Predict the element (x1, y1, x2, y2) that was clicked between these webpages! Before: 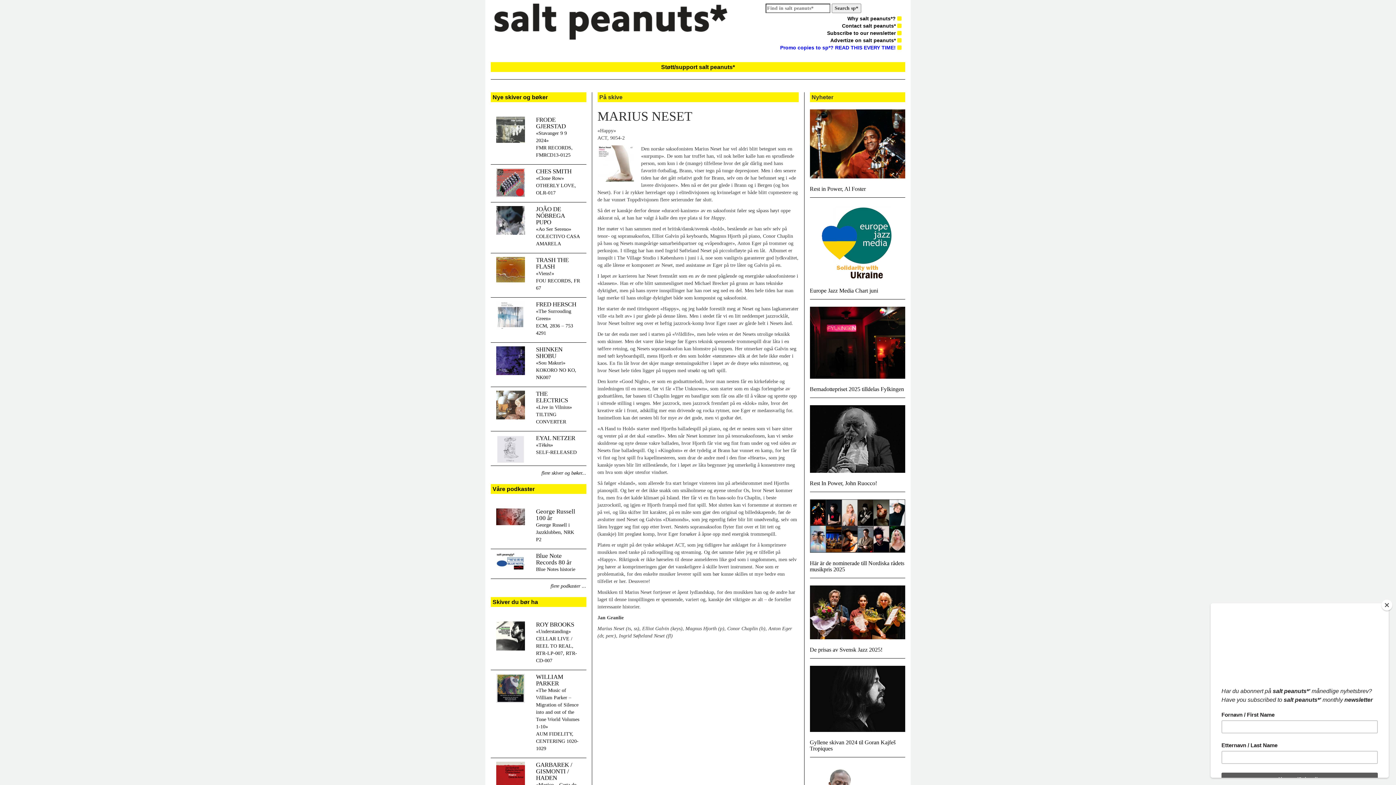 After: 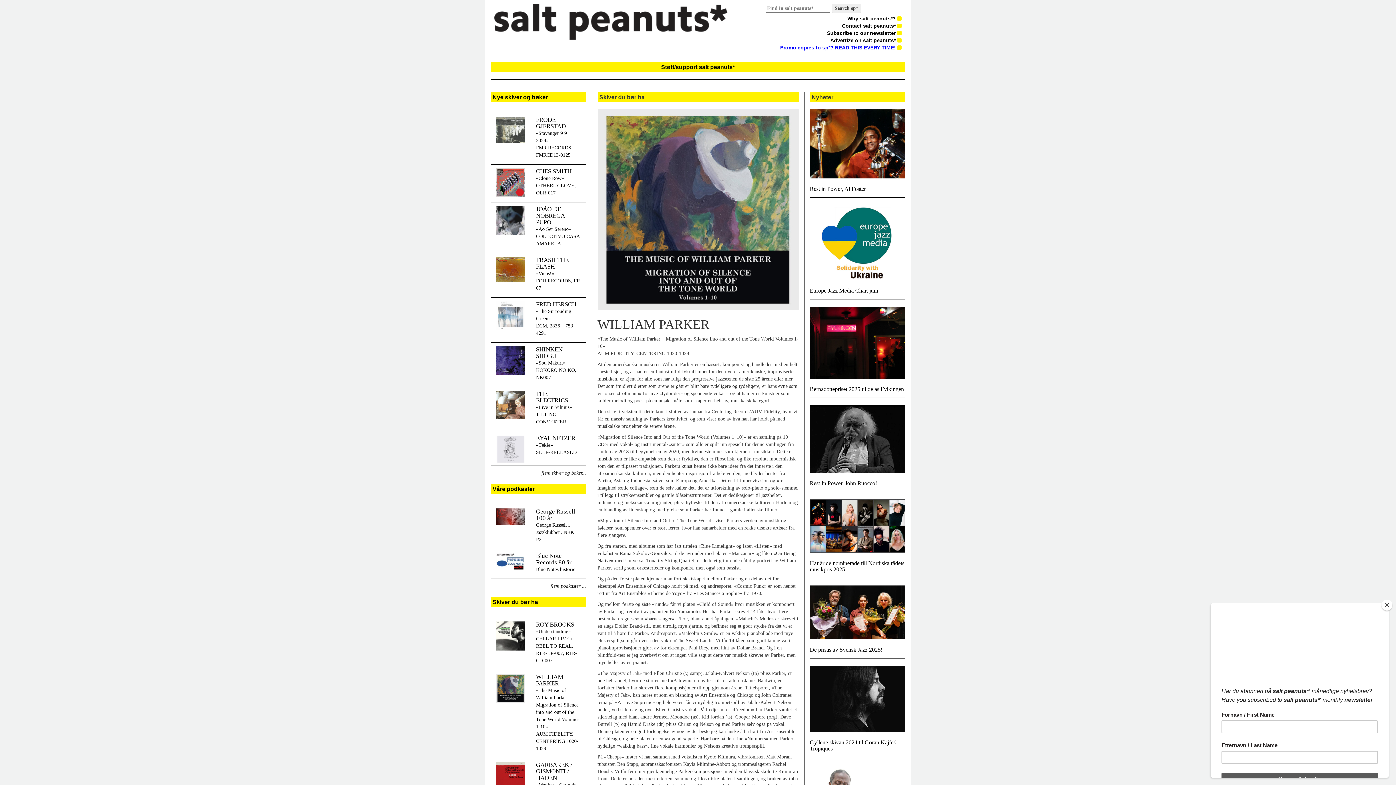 Action: bbox: (496, 685, 525, 691)